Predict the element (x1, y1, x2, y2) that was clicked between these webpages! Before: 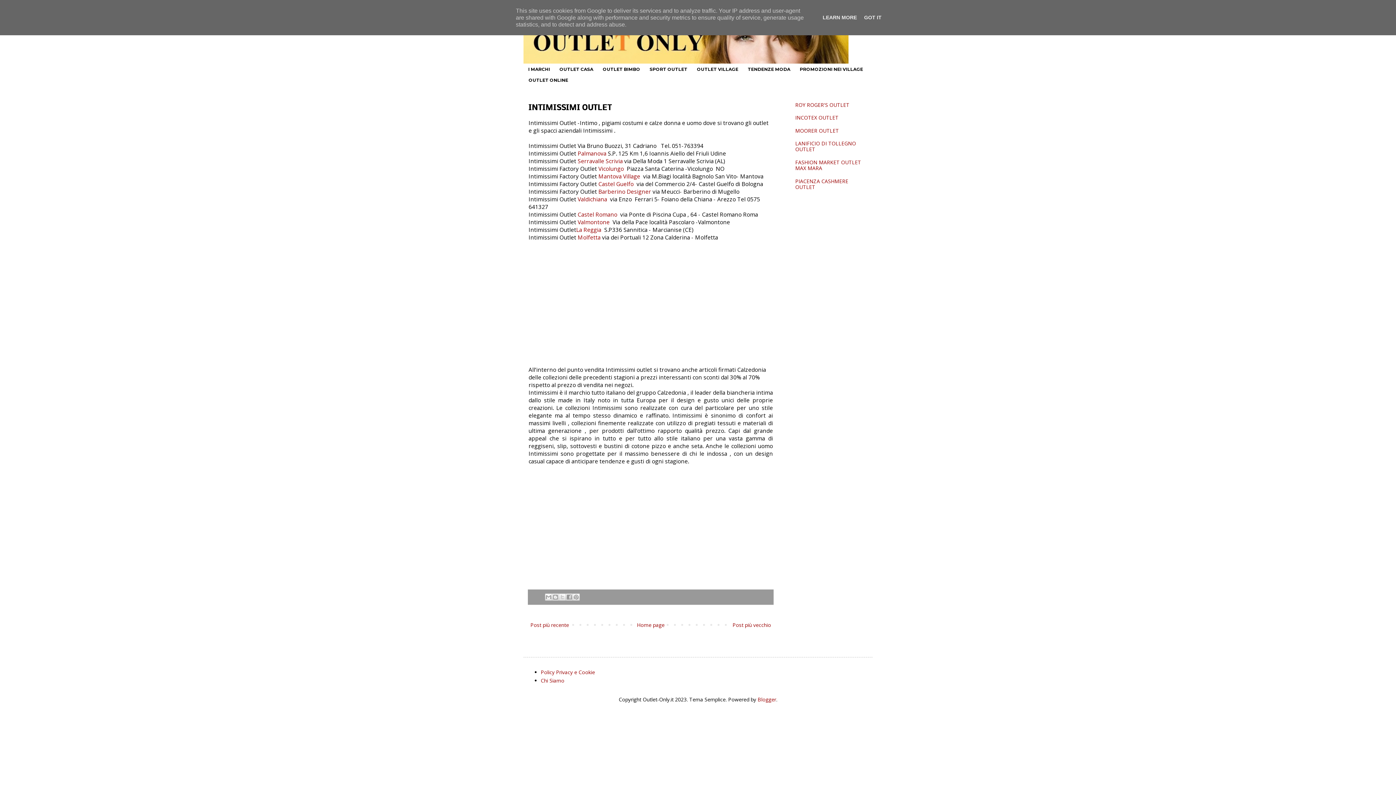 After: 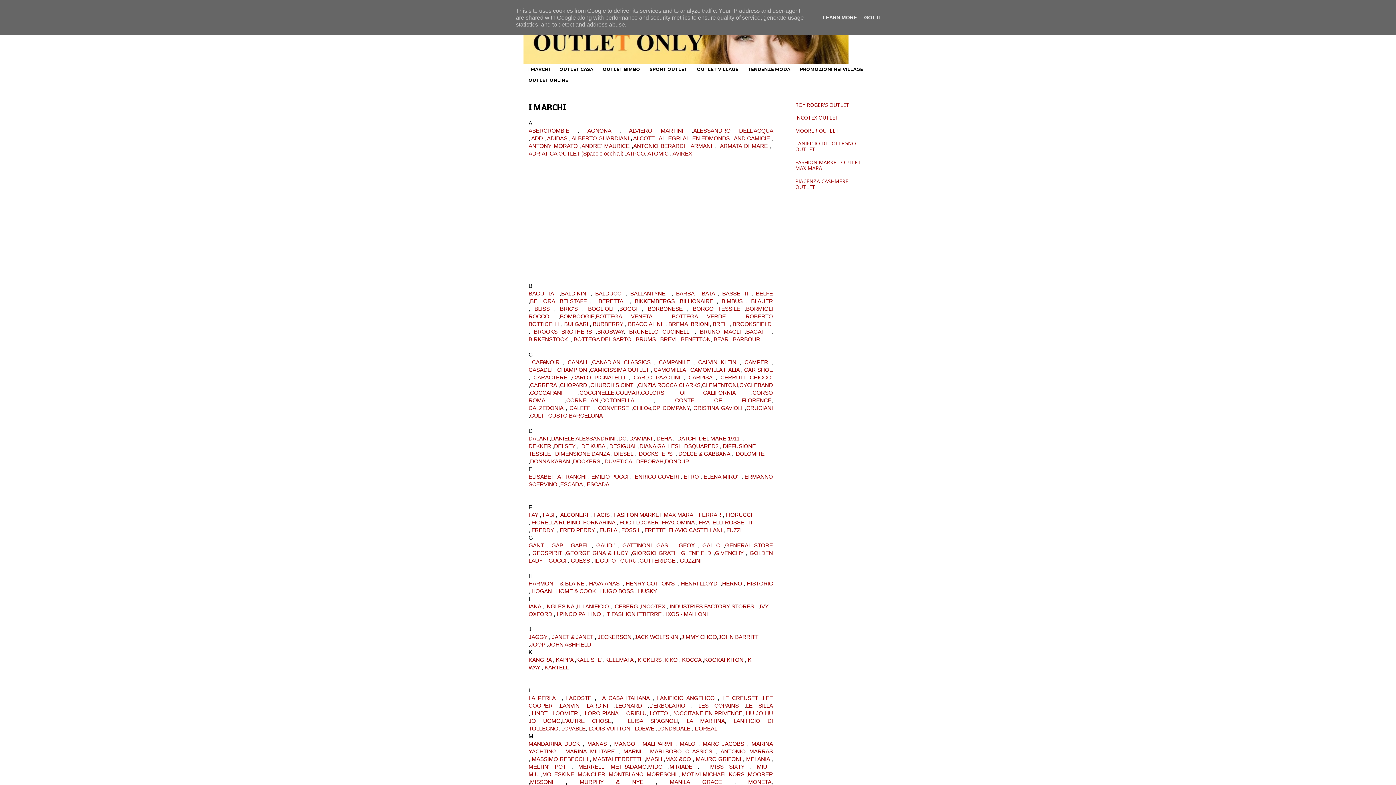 Action: bbox: (524, 64, 554, 74) label: I MARCHI